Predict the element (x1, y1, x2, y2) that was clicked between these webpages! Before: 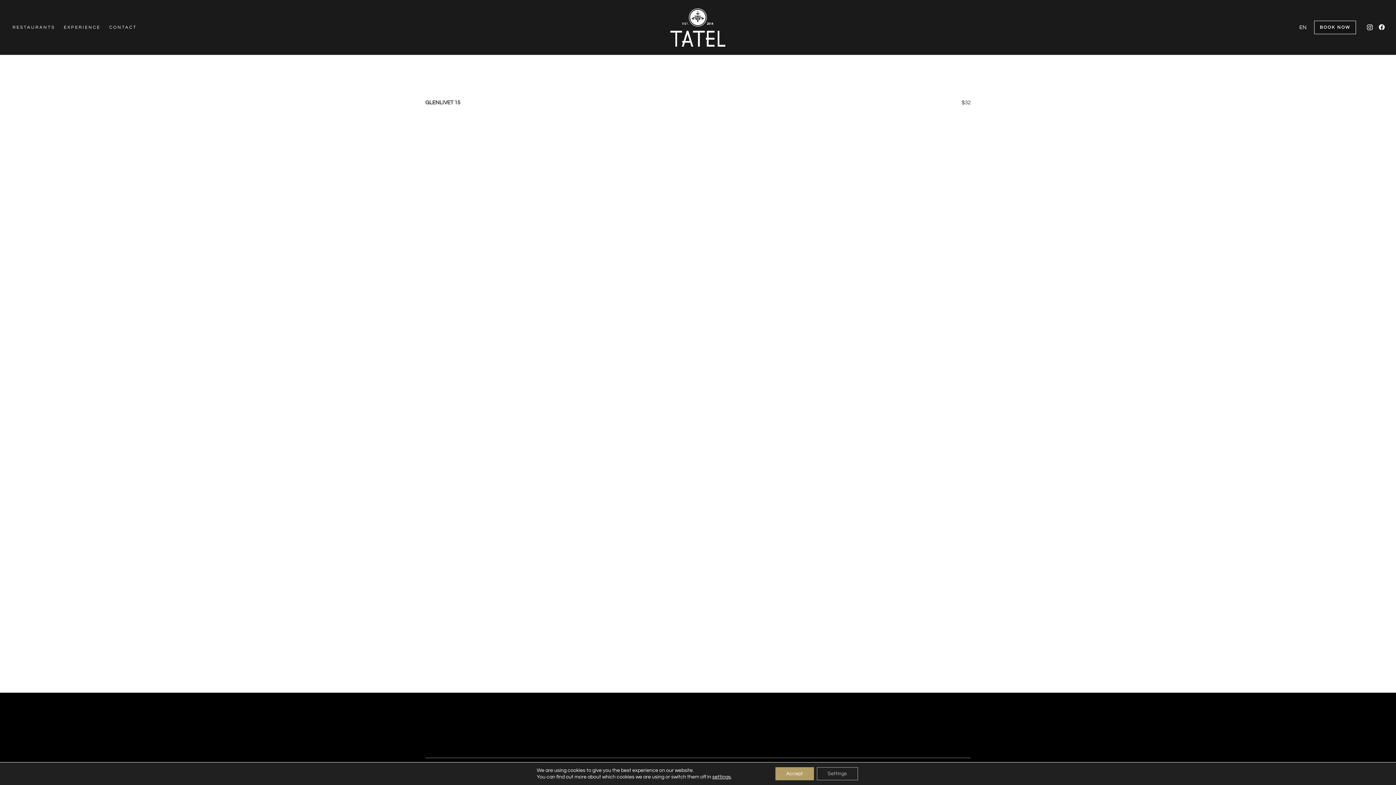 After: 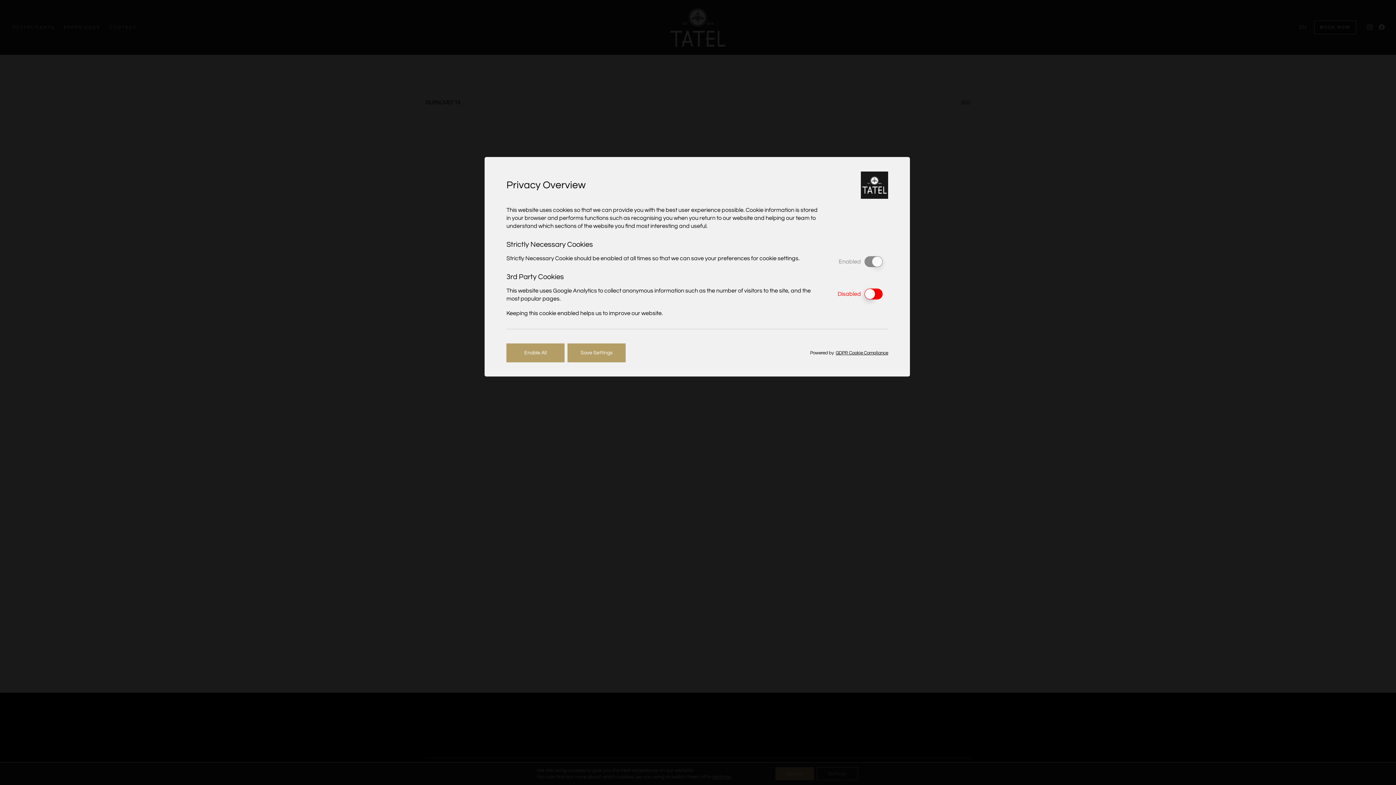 Action: label: Settings bbox: (816, 767, 858, 780)